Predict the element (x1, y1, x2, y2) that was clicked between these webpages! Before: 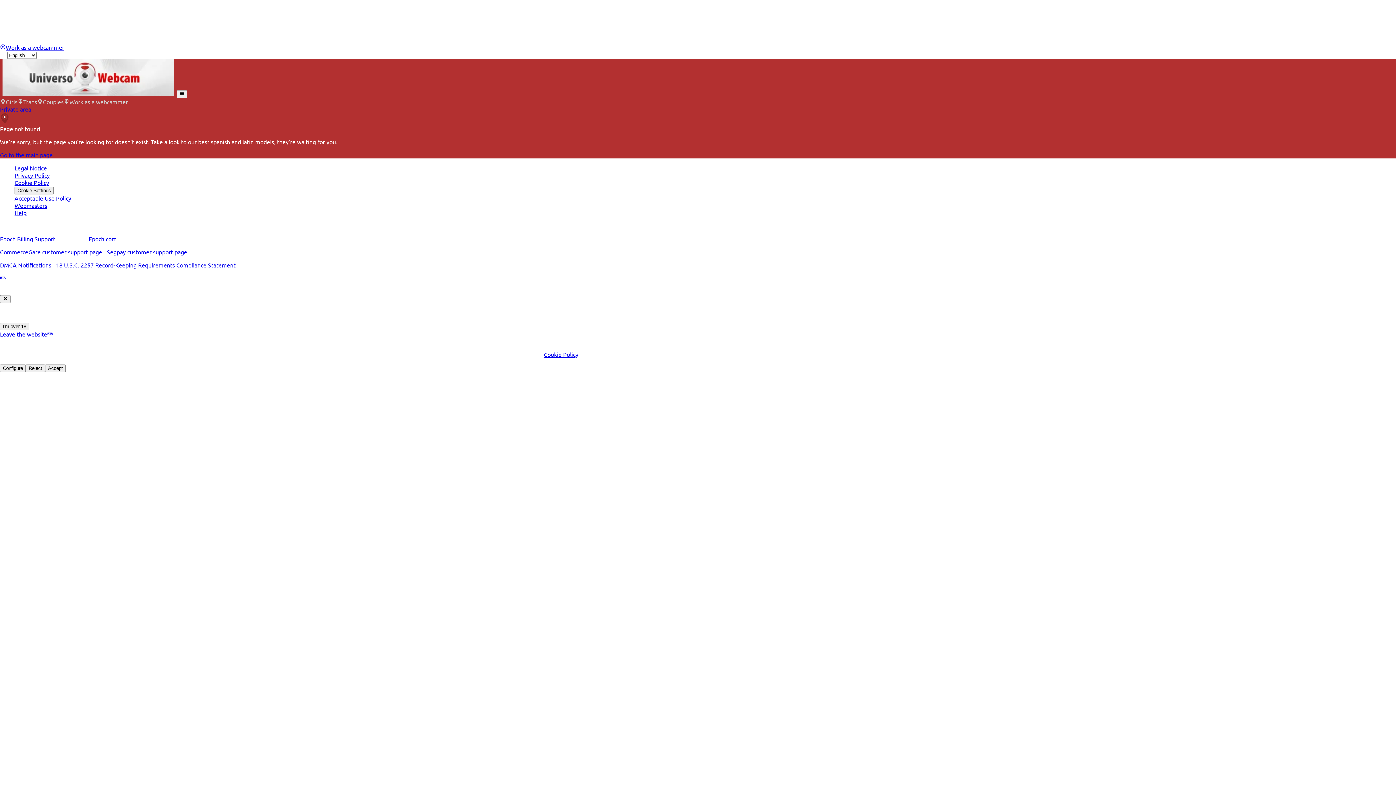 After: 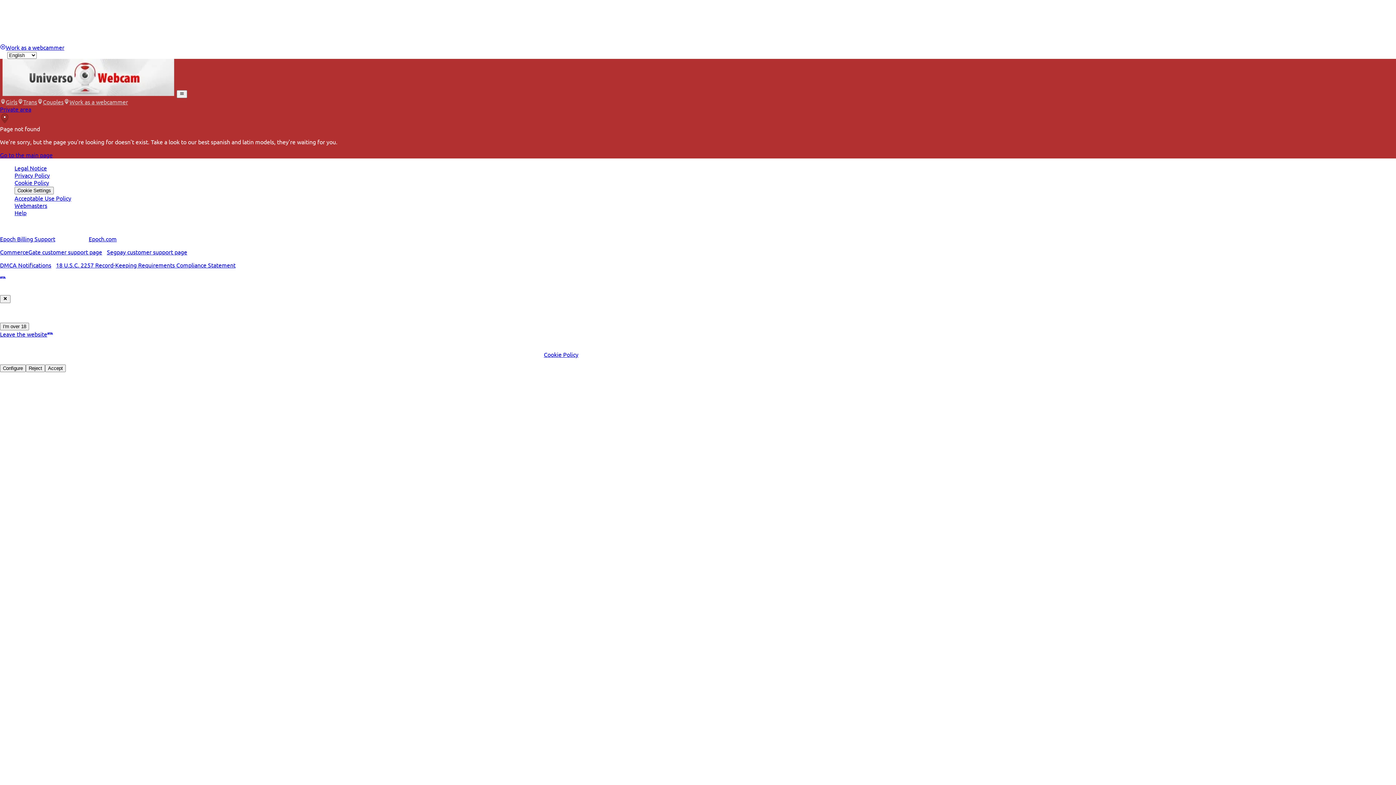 Action: label: Help bbox: (14, 209, 26, 216)